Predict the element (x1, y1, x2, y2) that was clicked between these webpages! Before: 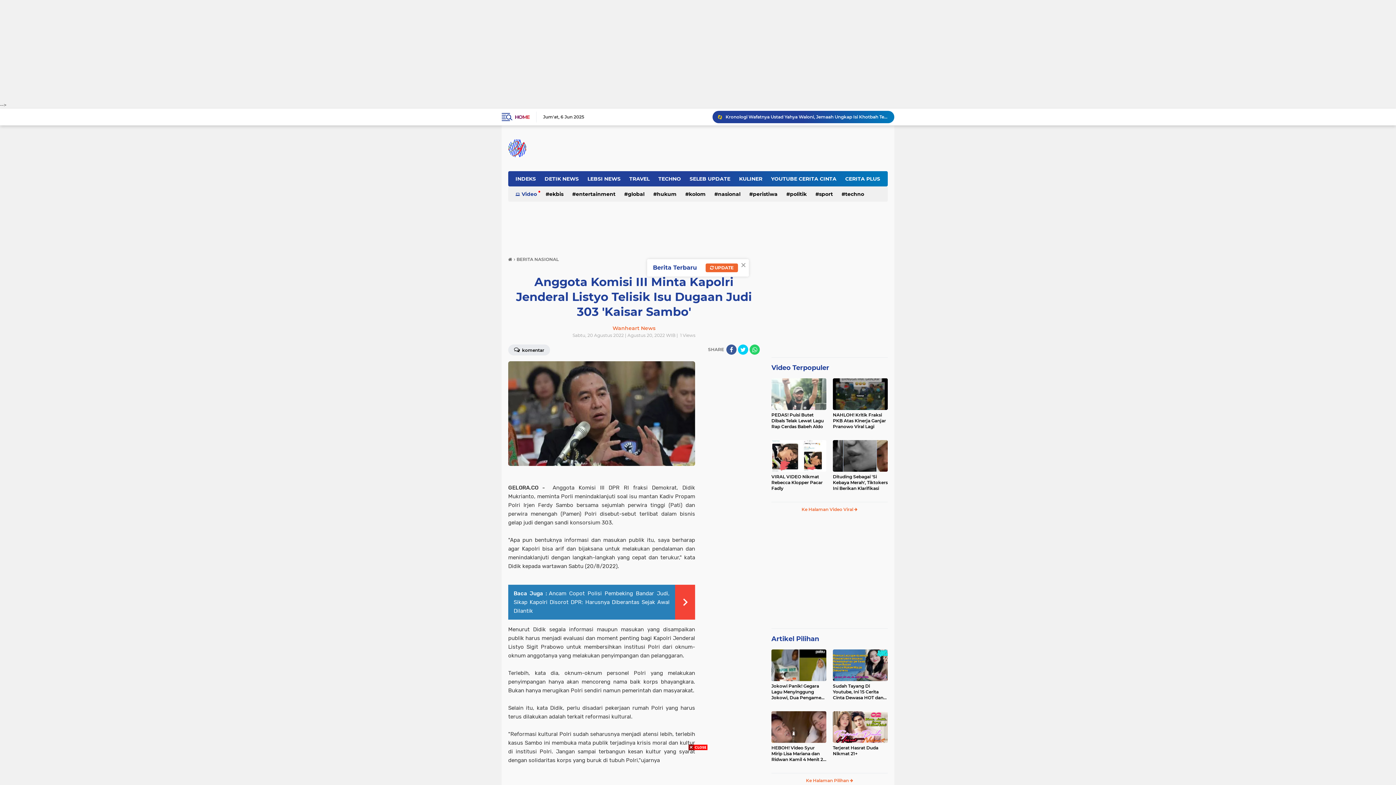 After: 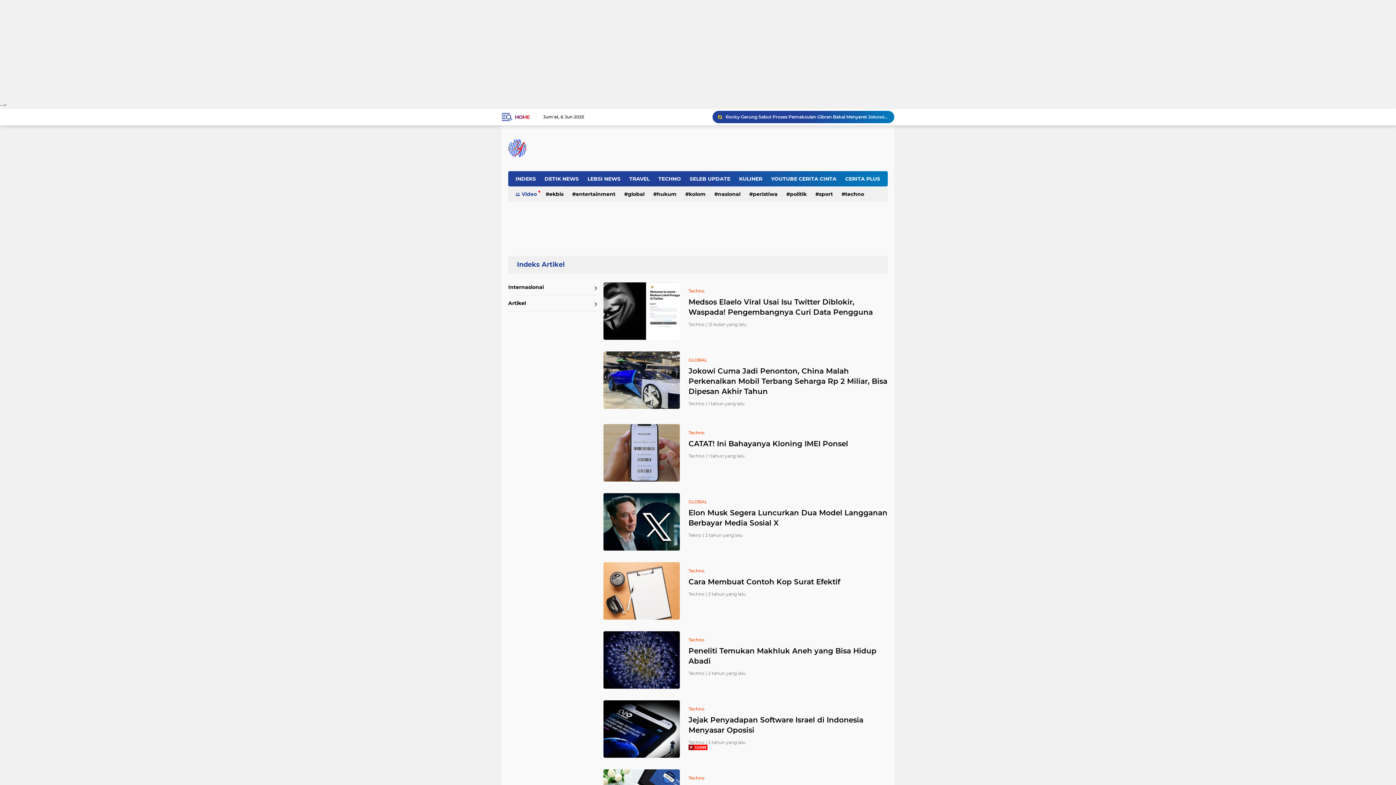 Action: bbox: (838, 186, 868, 201) label: techno